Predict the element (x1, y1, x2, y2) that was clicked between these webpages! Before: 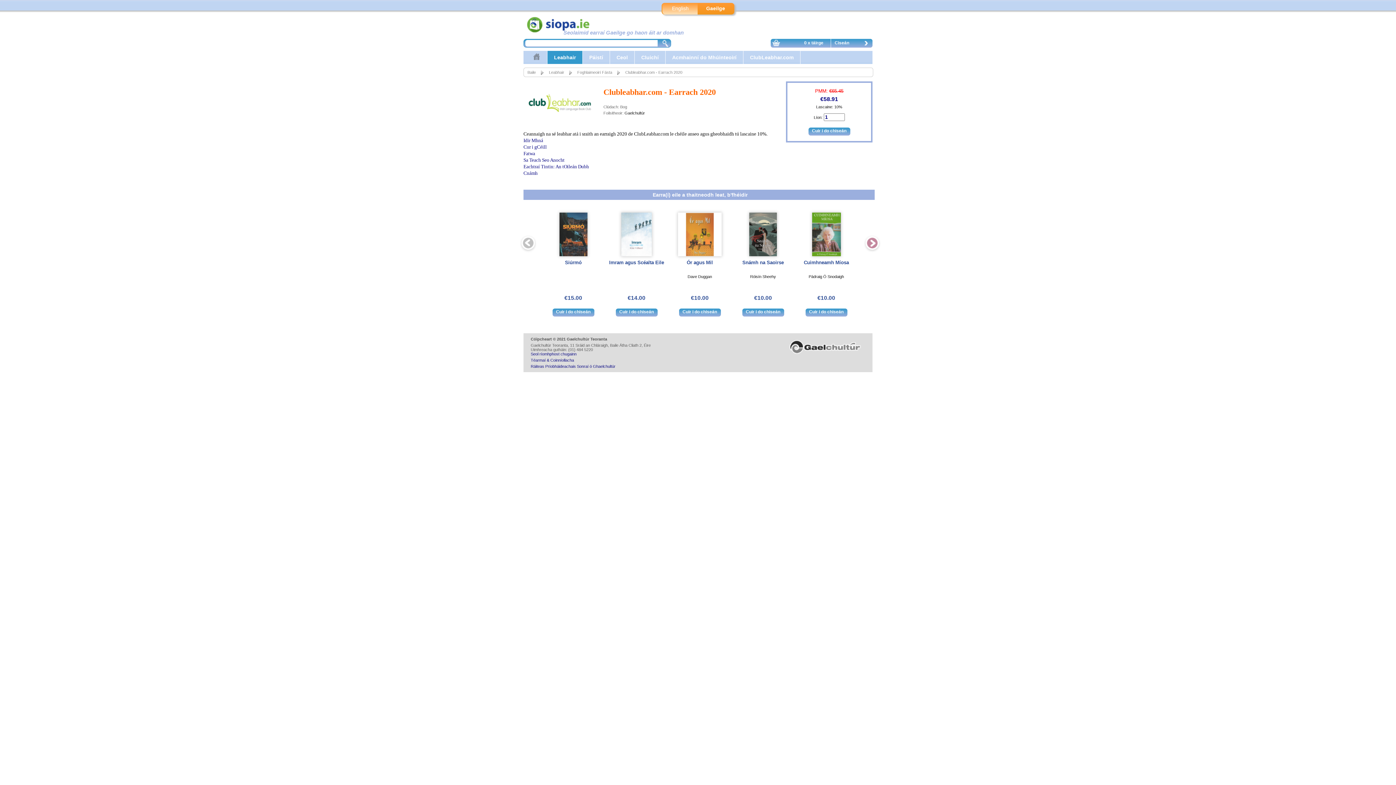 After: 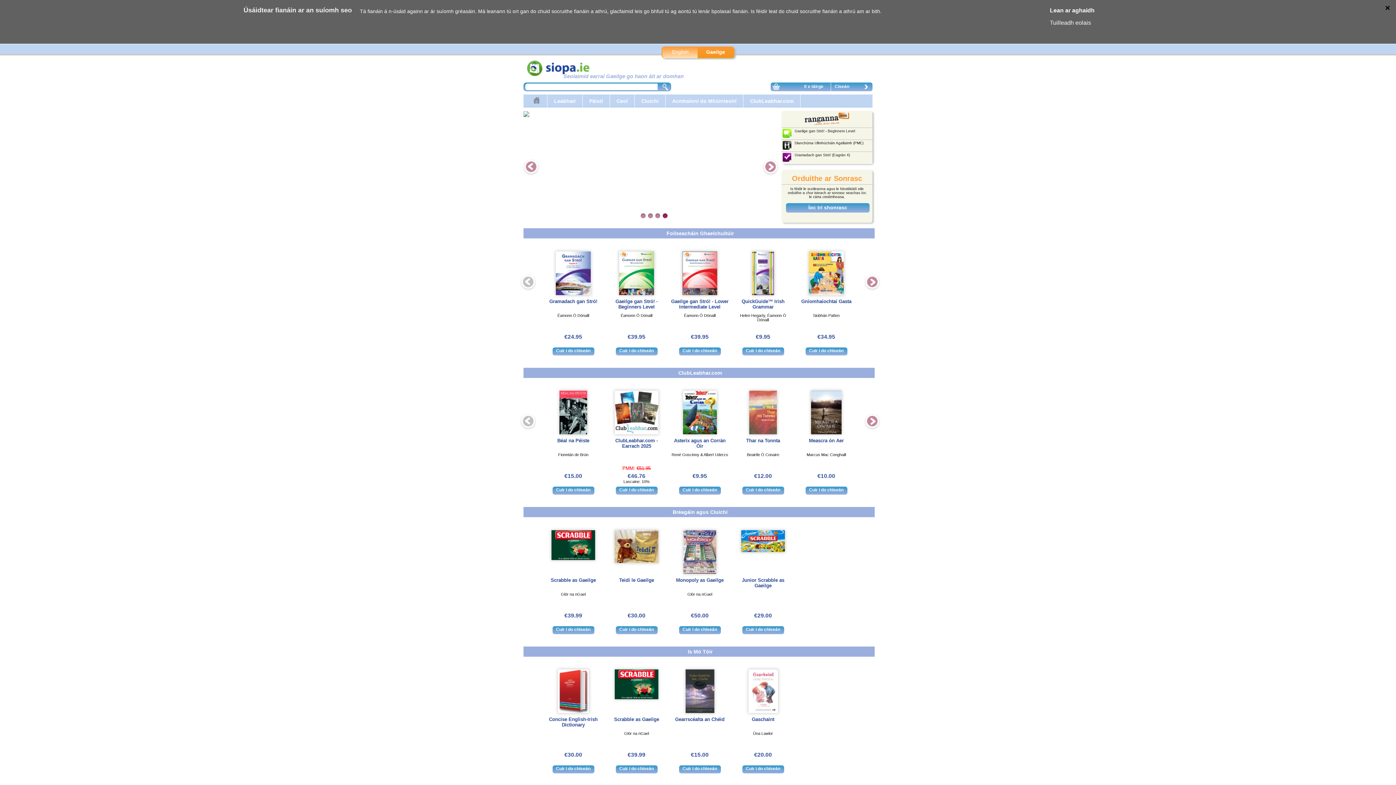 Action: bbox: (523, 50, 547, 64)